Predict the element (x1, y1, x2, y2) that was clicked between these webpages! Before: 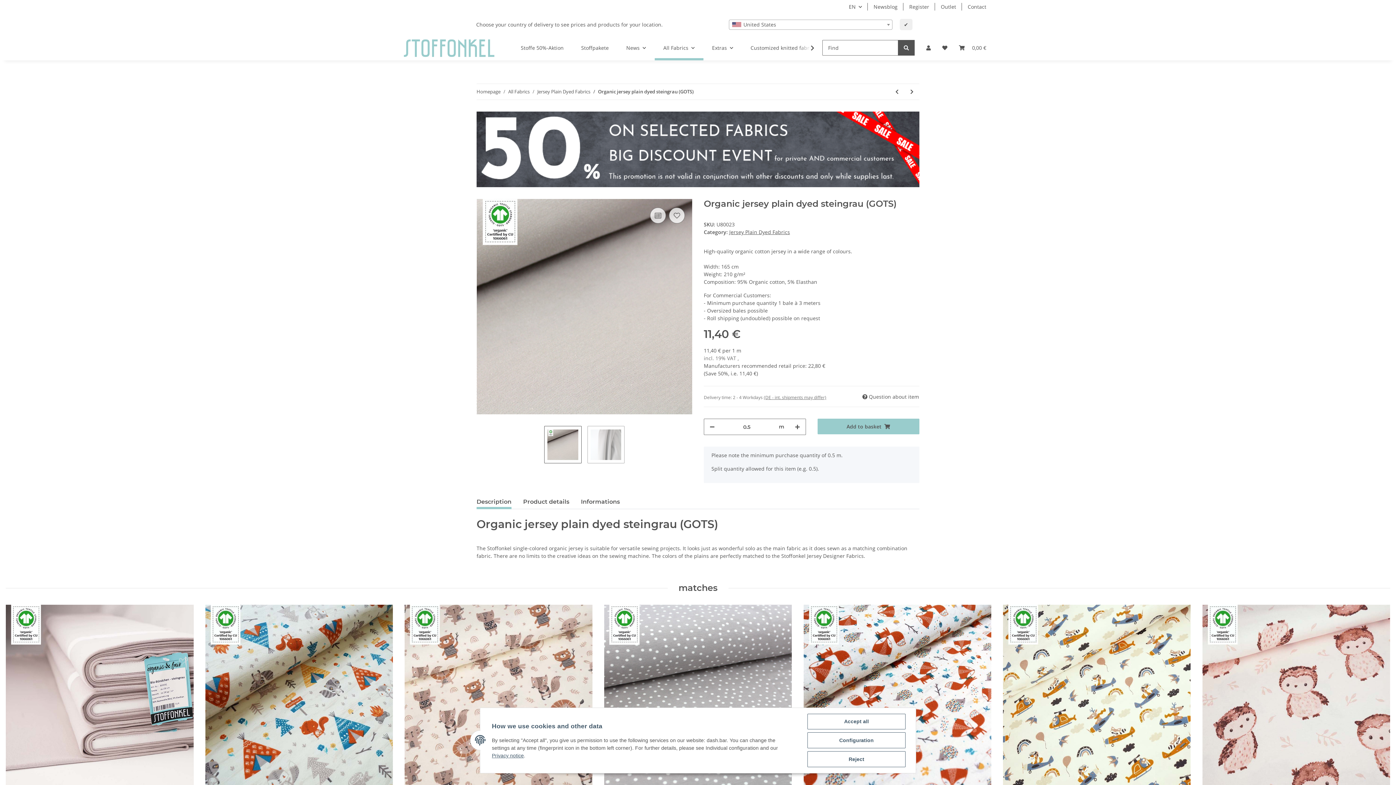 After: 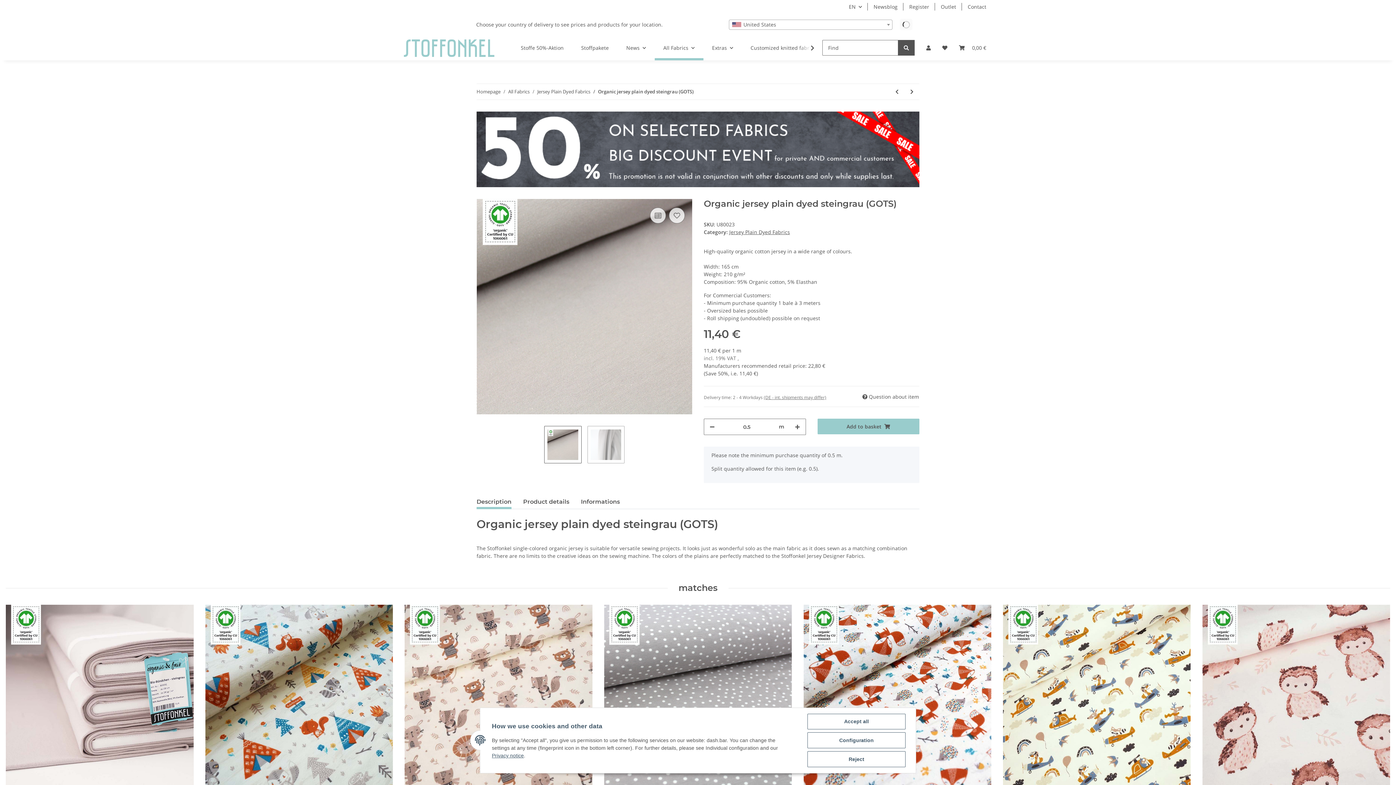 Action: bbox: (900, 18, 912, 30) label: ✔